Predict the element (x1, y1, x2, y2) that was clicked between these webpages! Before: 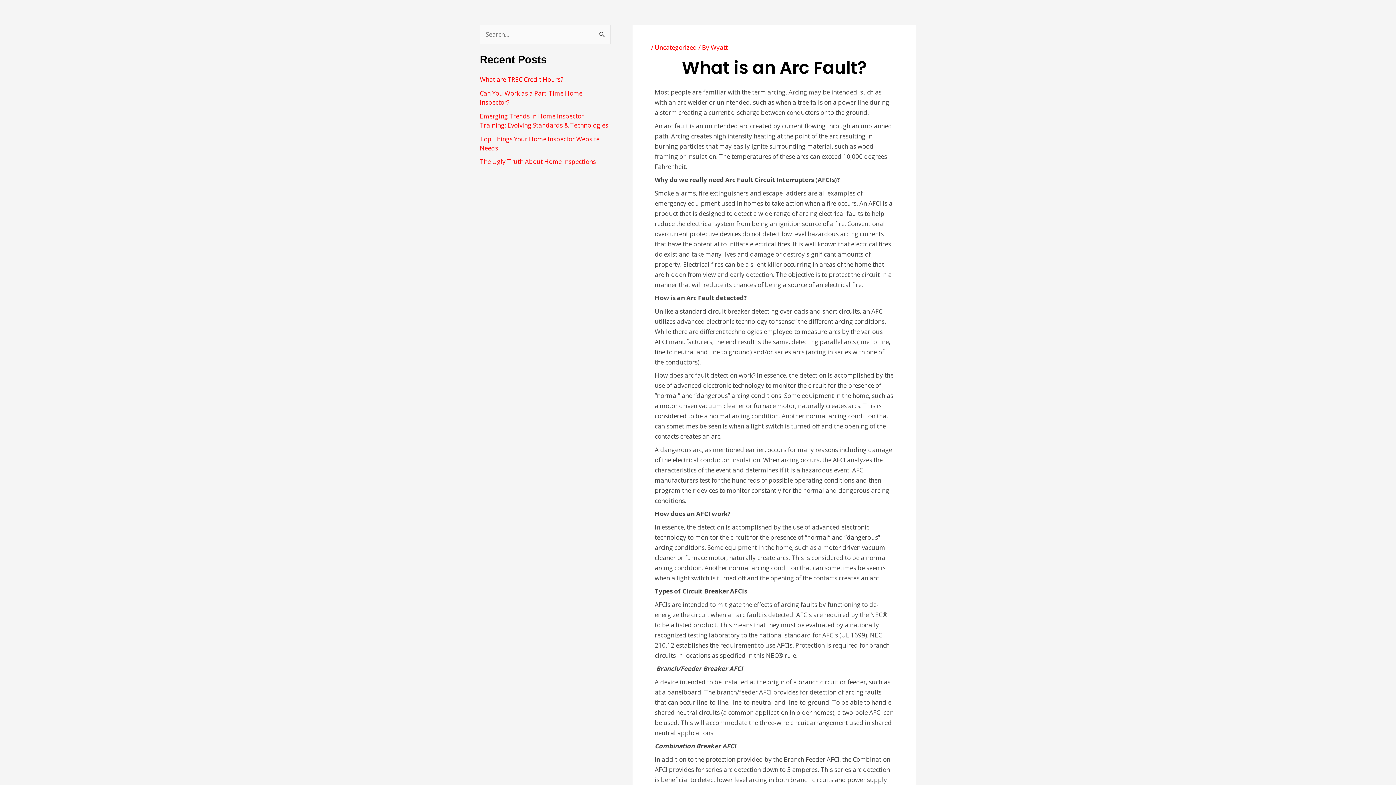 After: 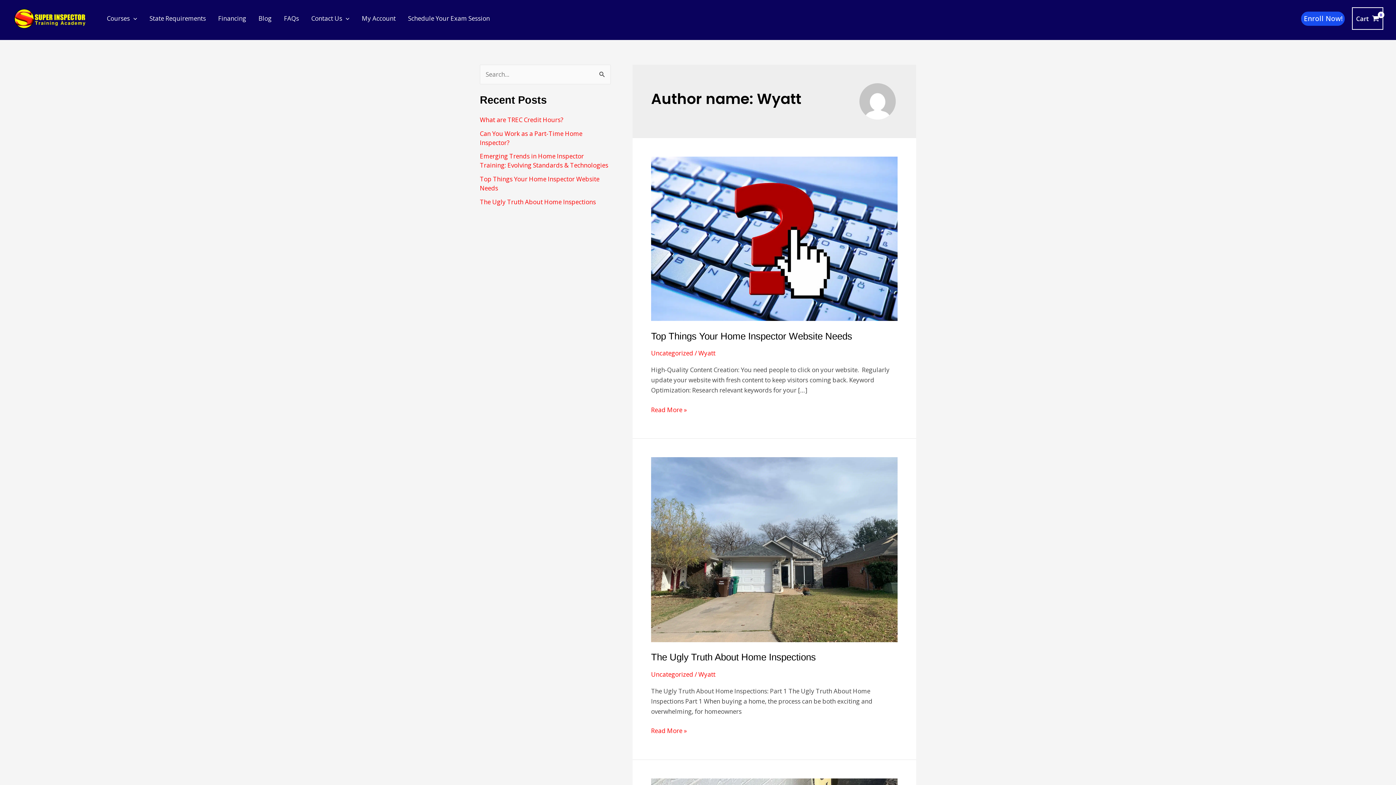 Action: label: Wyatt bbox: (710, 43, 728, 51)